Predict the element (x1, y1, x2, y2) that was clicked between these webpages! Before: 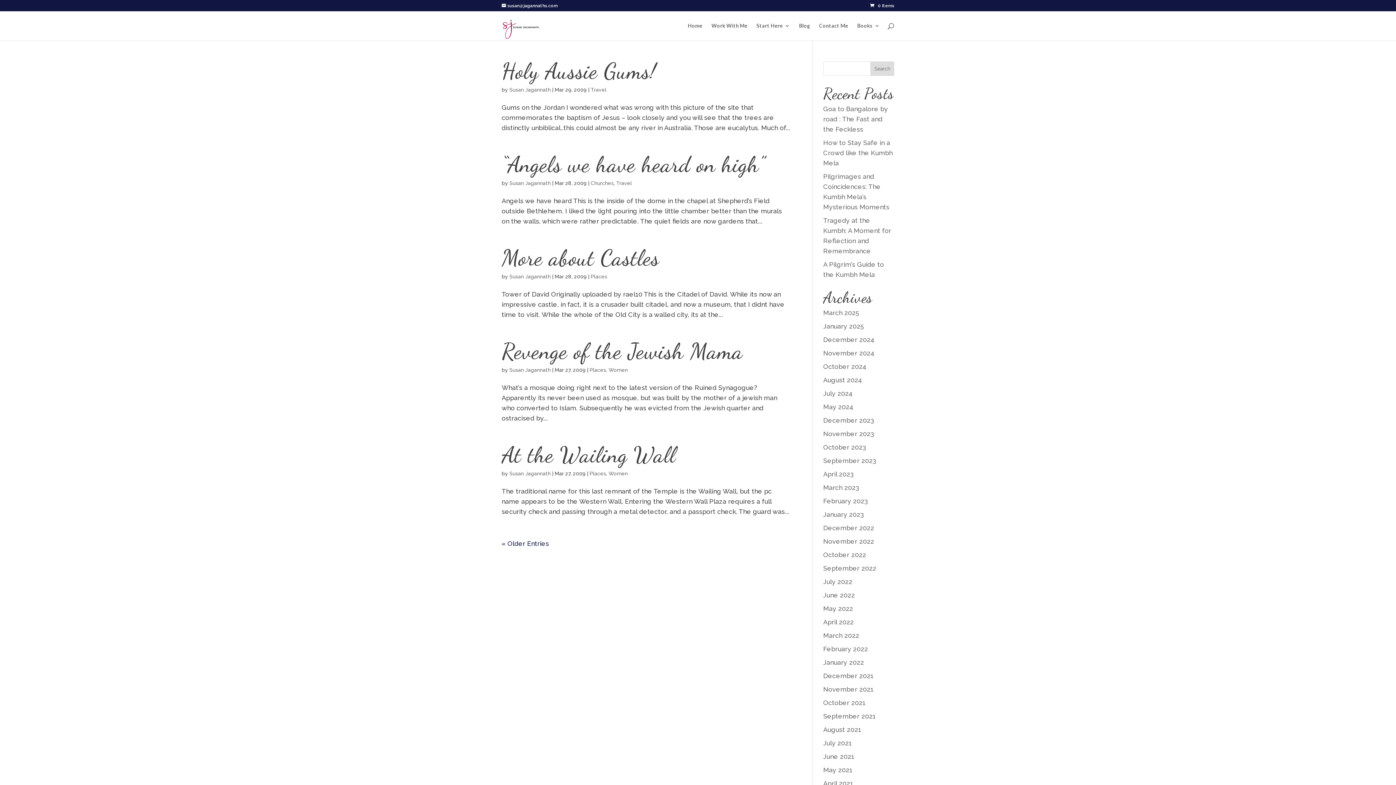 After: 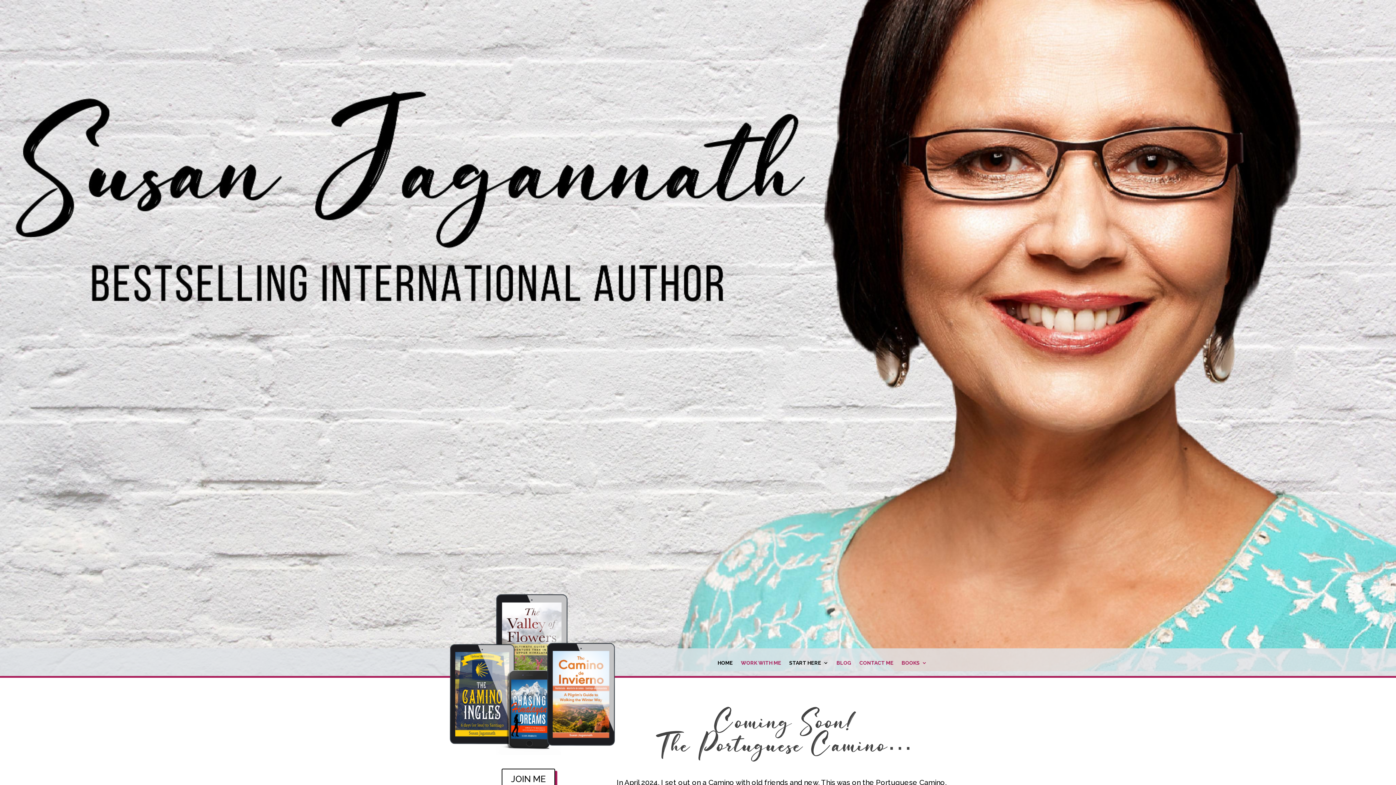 Action: bbox: (688, 23, 702, 40) label: Home